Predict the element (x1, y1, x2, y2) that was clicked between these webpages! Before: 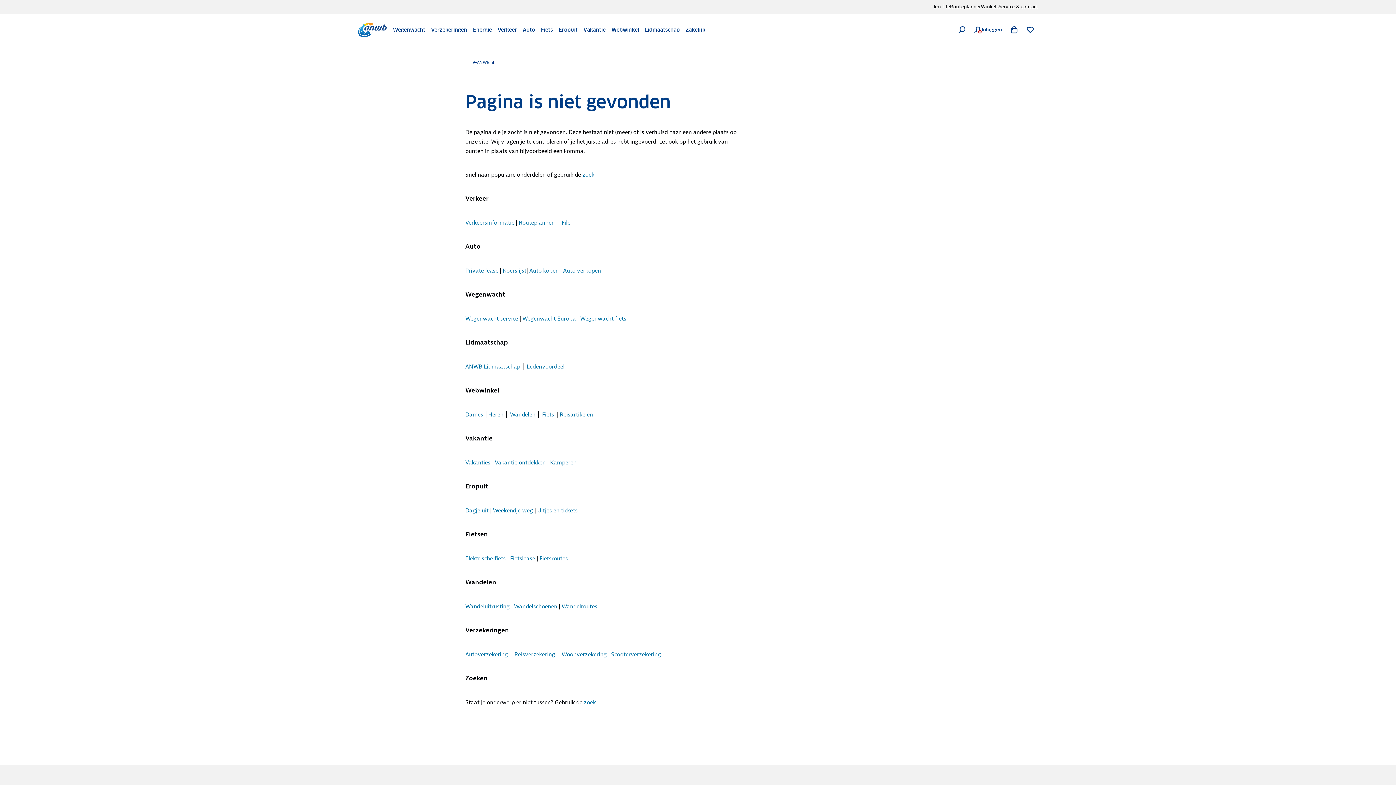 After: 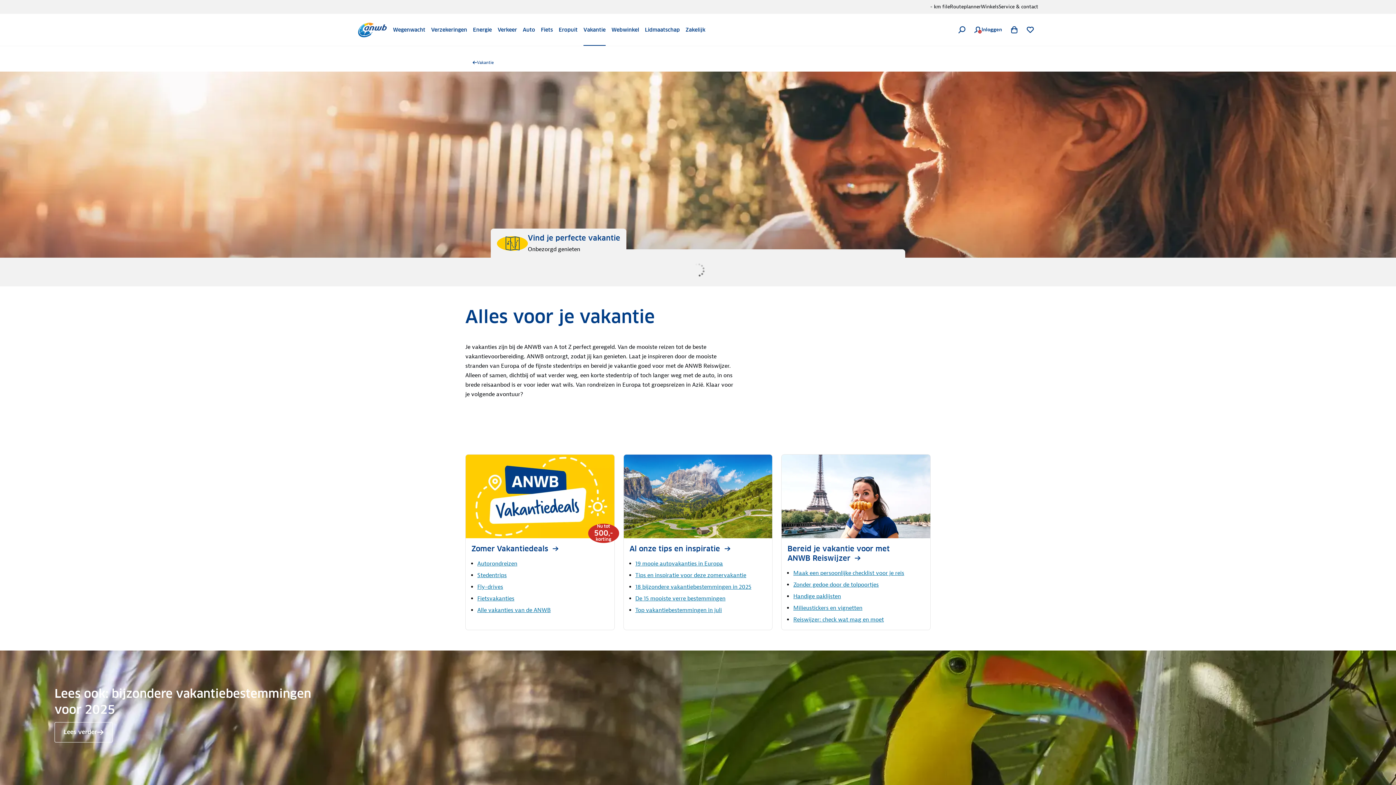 Action: label: Vakanties bbox: (465, 459, 490, 466)